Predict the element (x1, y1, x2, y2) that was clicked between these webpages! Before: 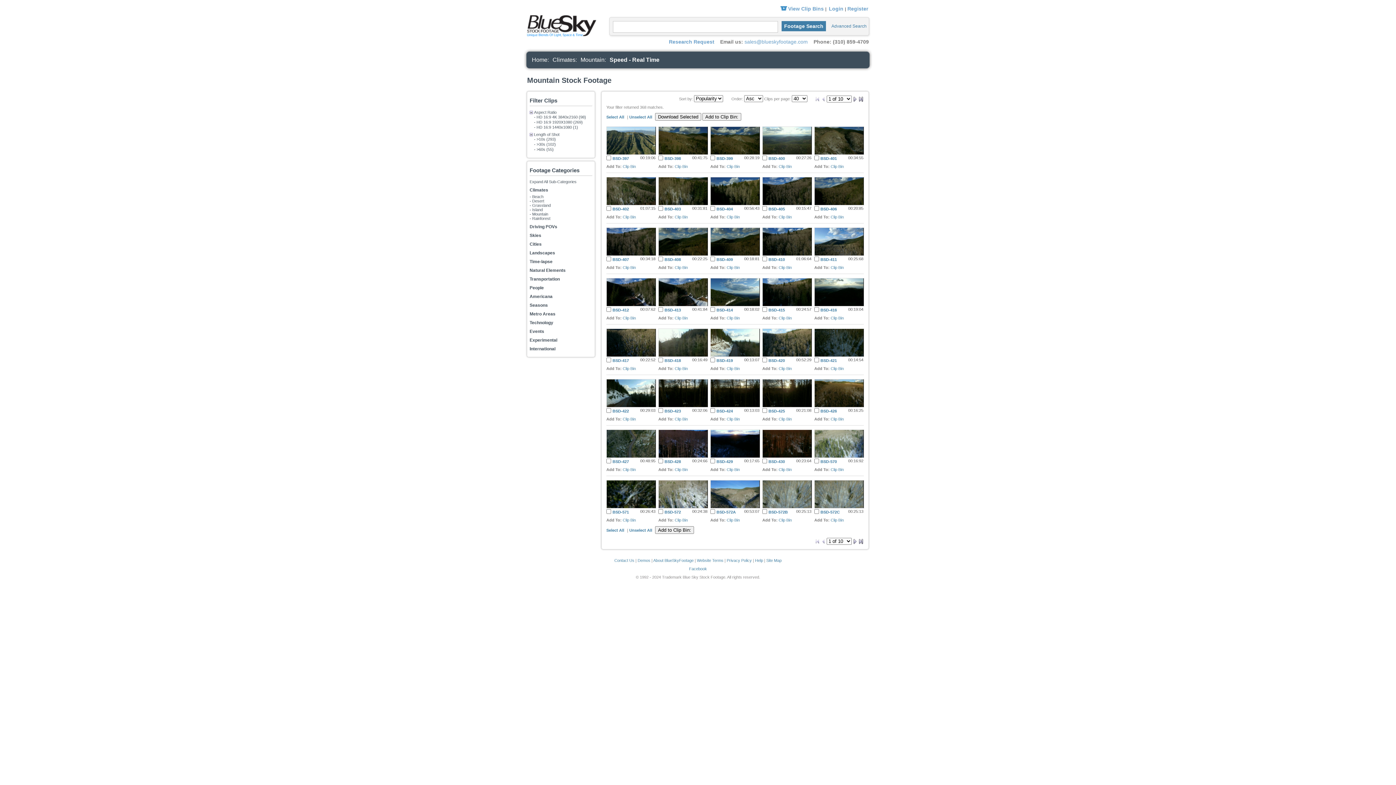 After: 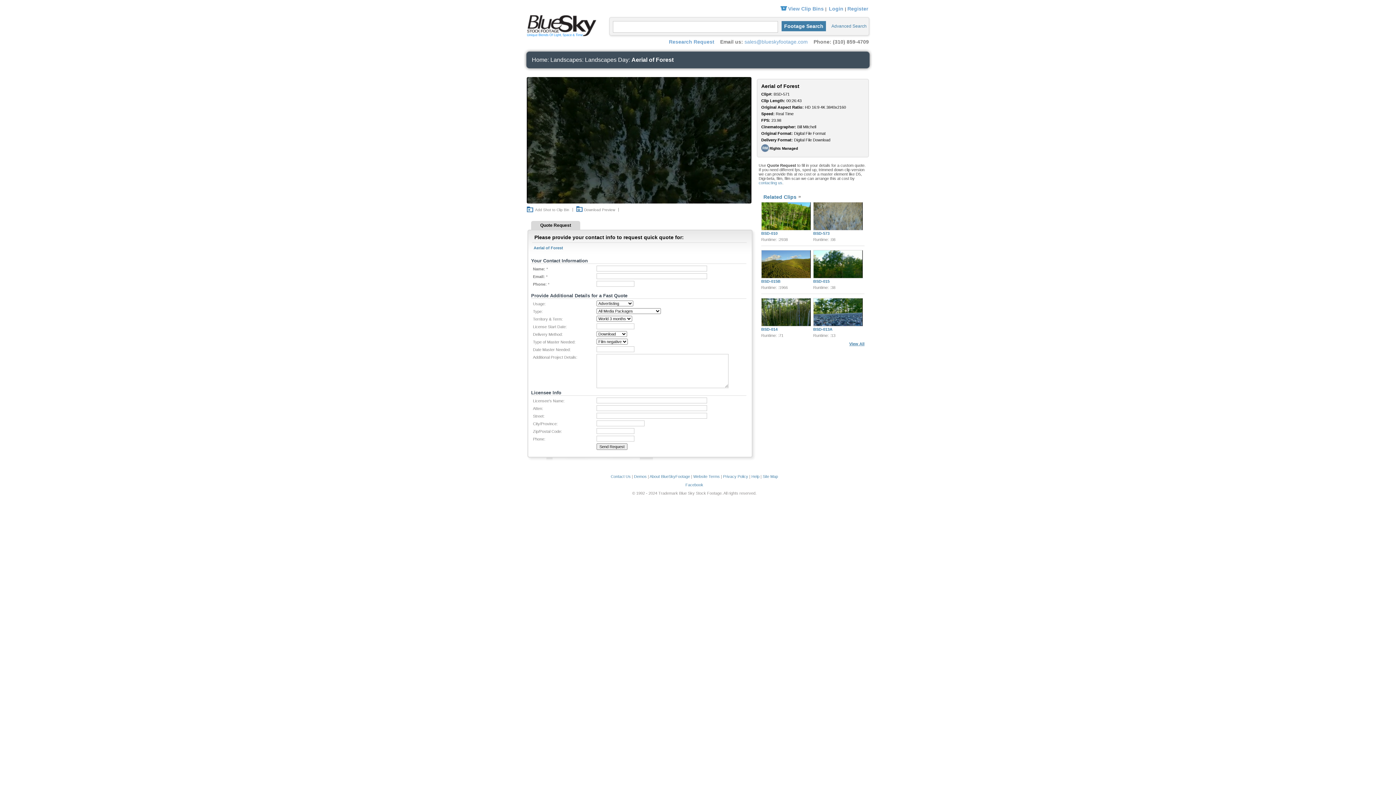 Action: label: BSD-571 bbox: (612, 510, 629, 514)